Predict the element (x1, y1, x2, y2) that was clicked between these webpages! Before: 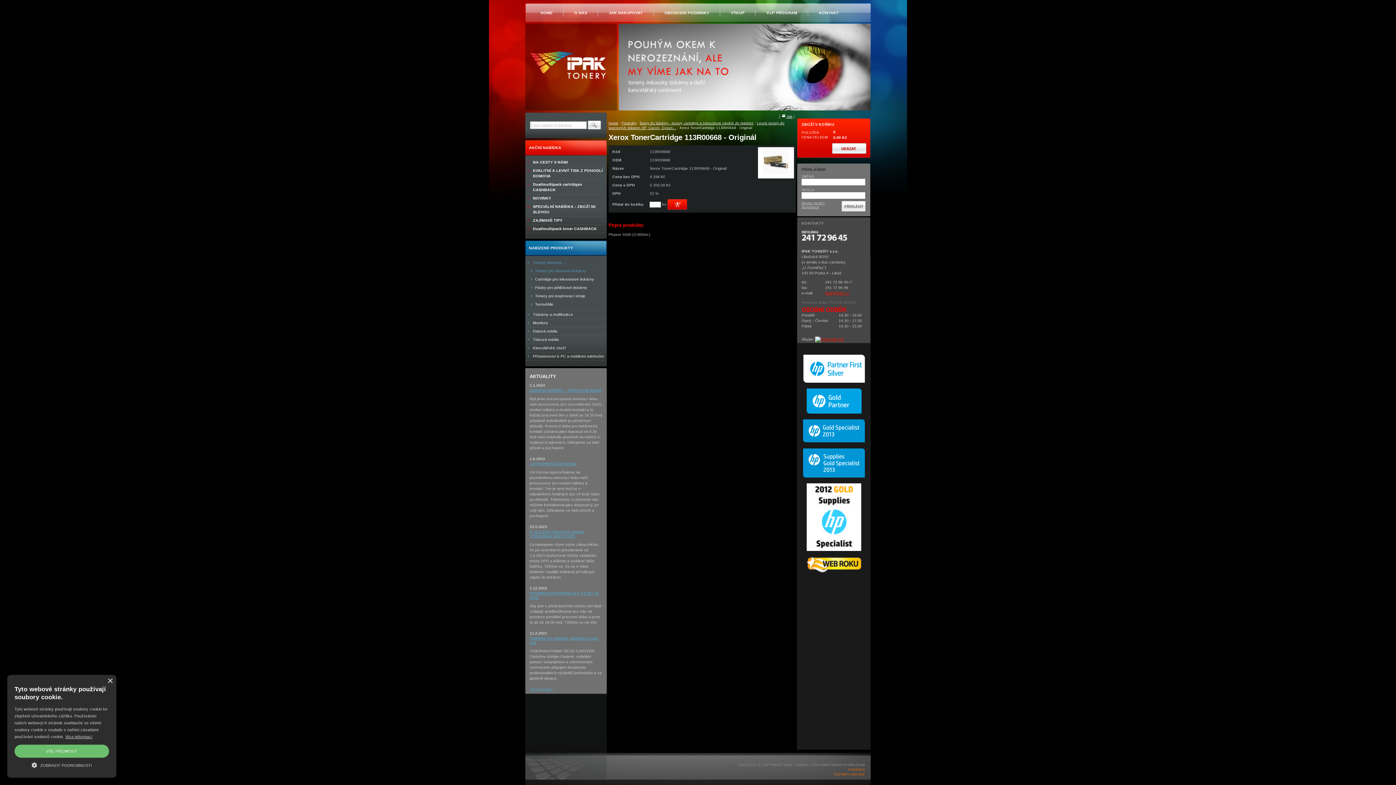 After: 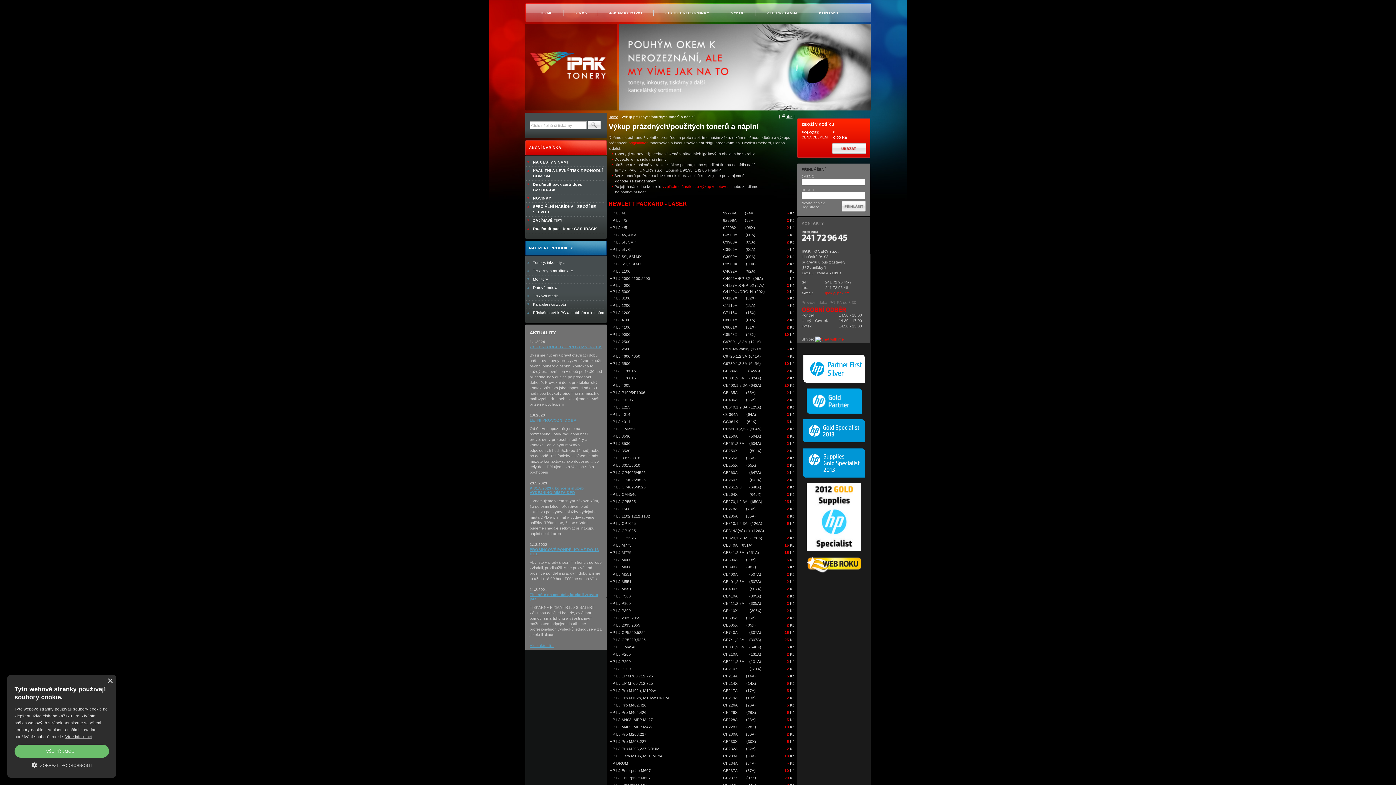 Action: label: VÝKUP bbox: (720, 3, 755, 22)